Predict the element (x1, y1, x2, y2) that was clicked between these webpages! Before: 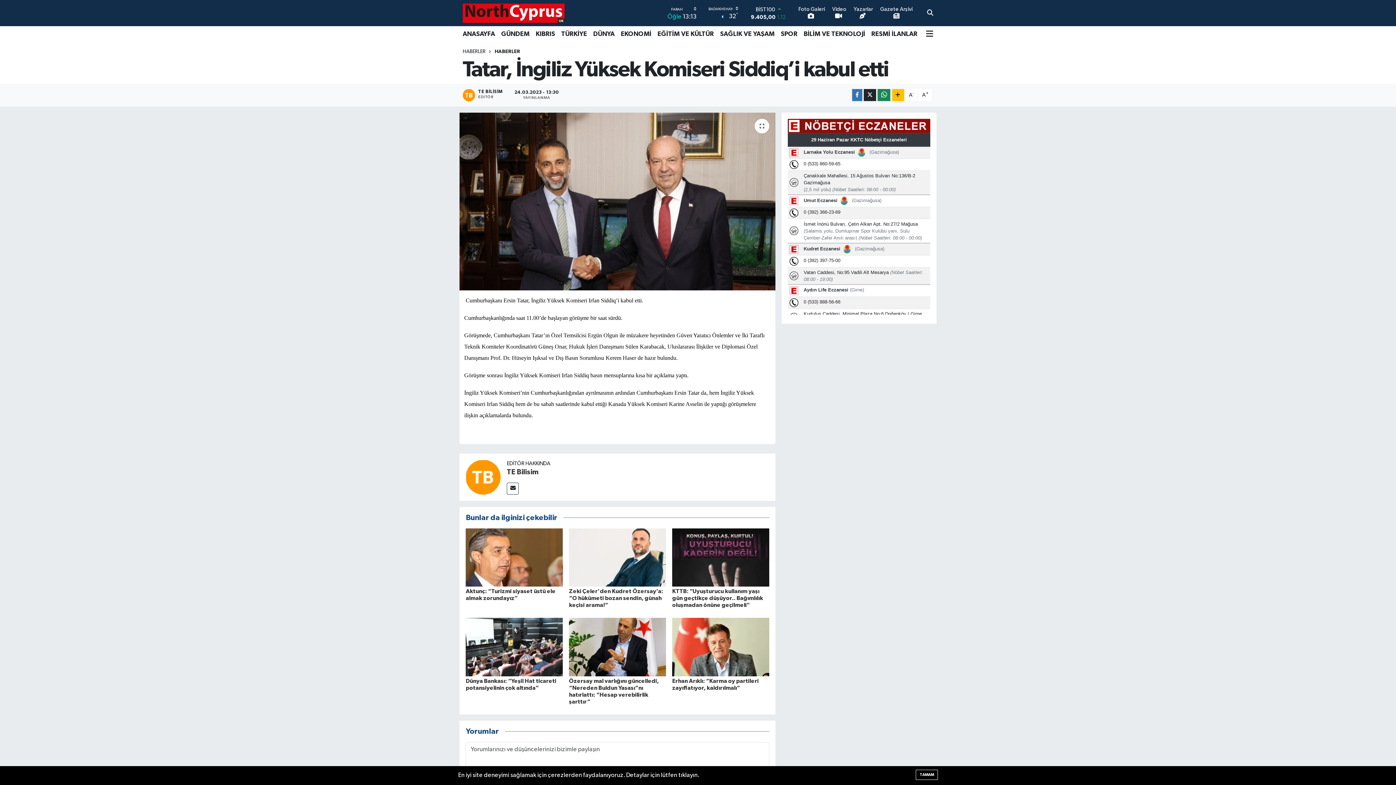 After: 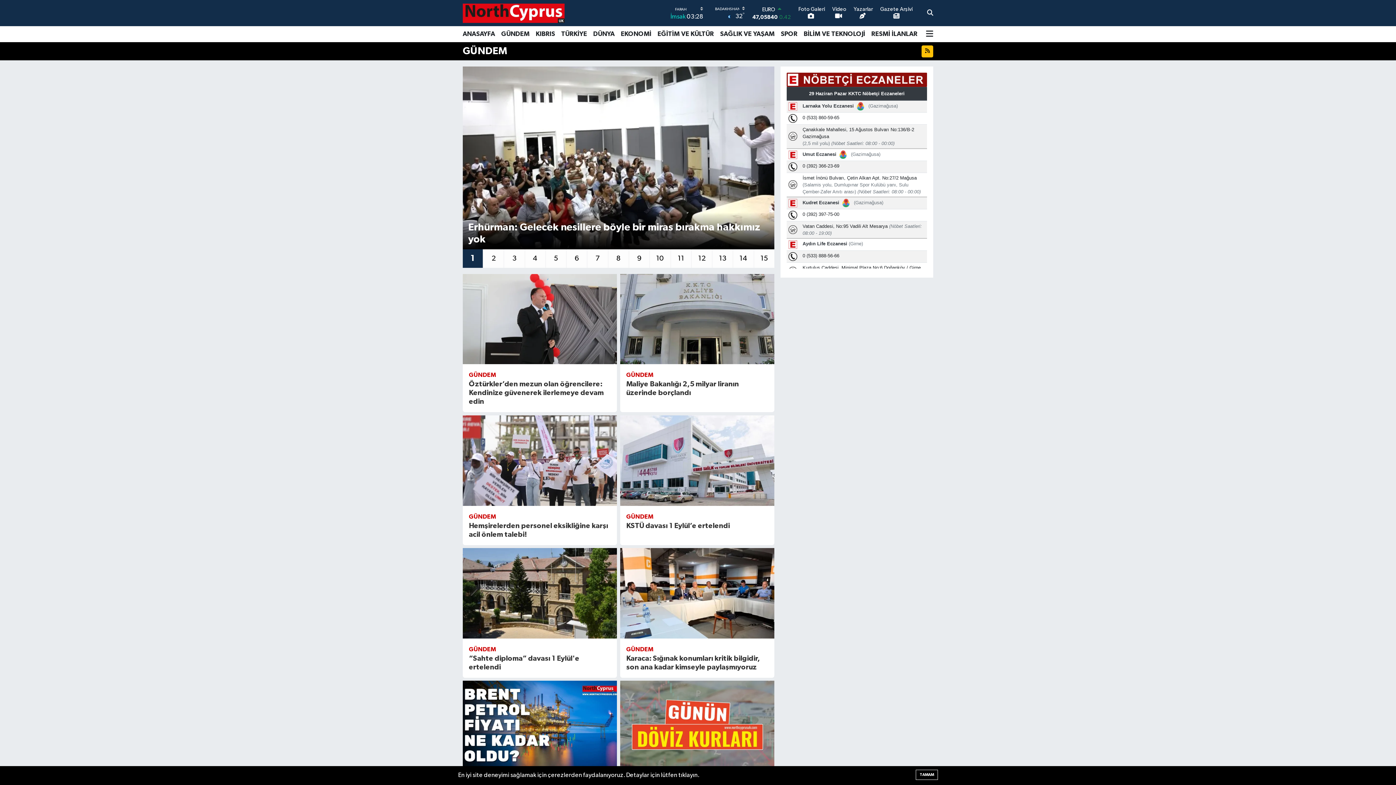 Action: label: GÜNDEM bbox: (498, 26, 532, 42)